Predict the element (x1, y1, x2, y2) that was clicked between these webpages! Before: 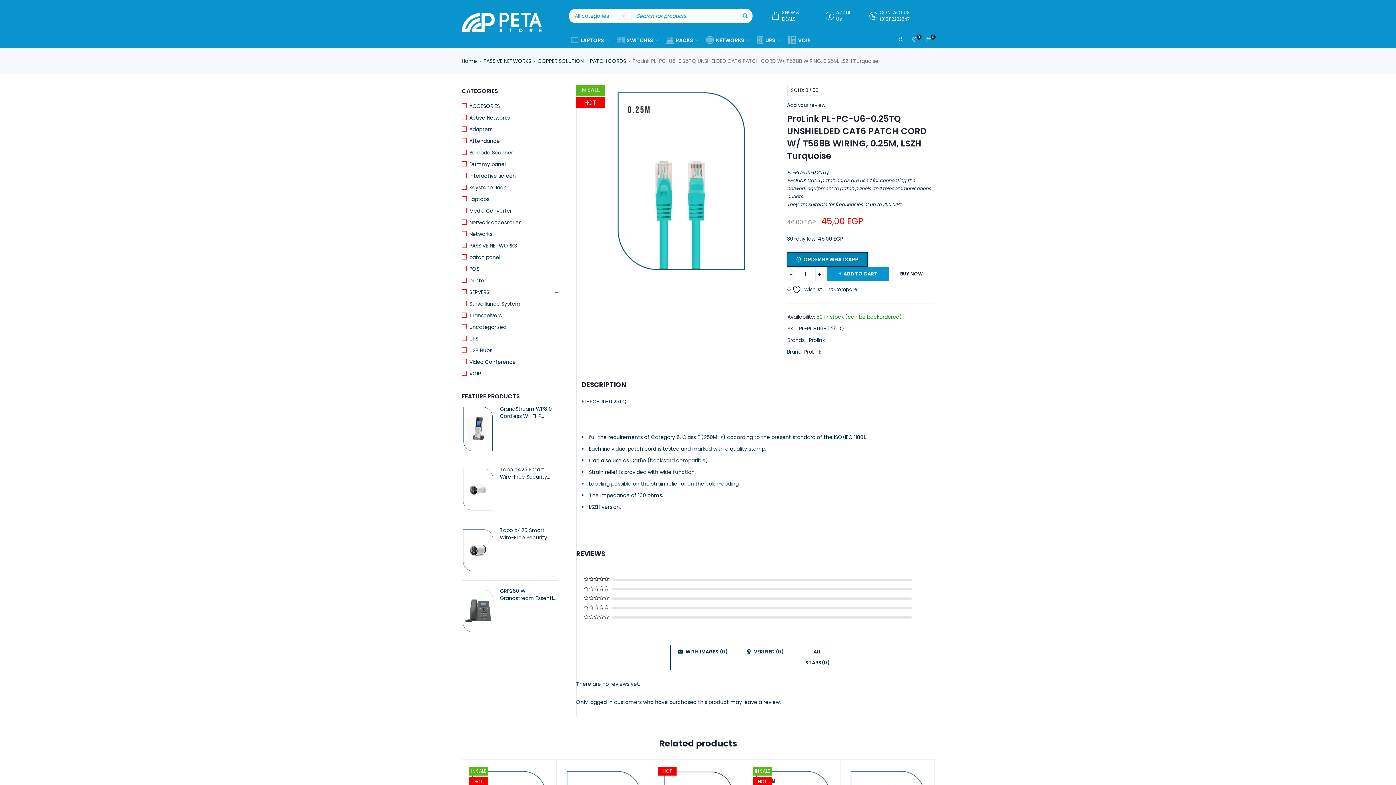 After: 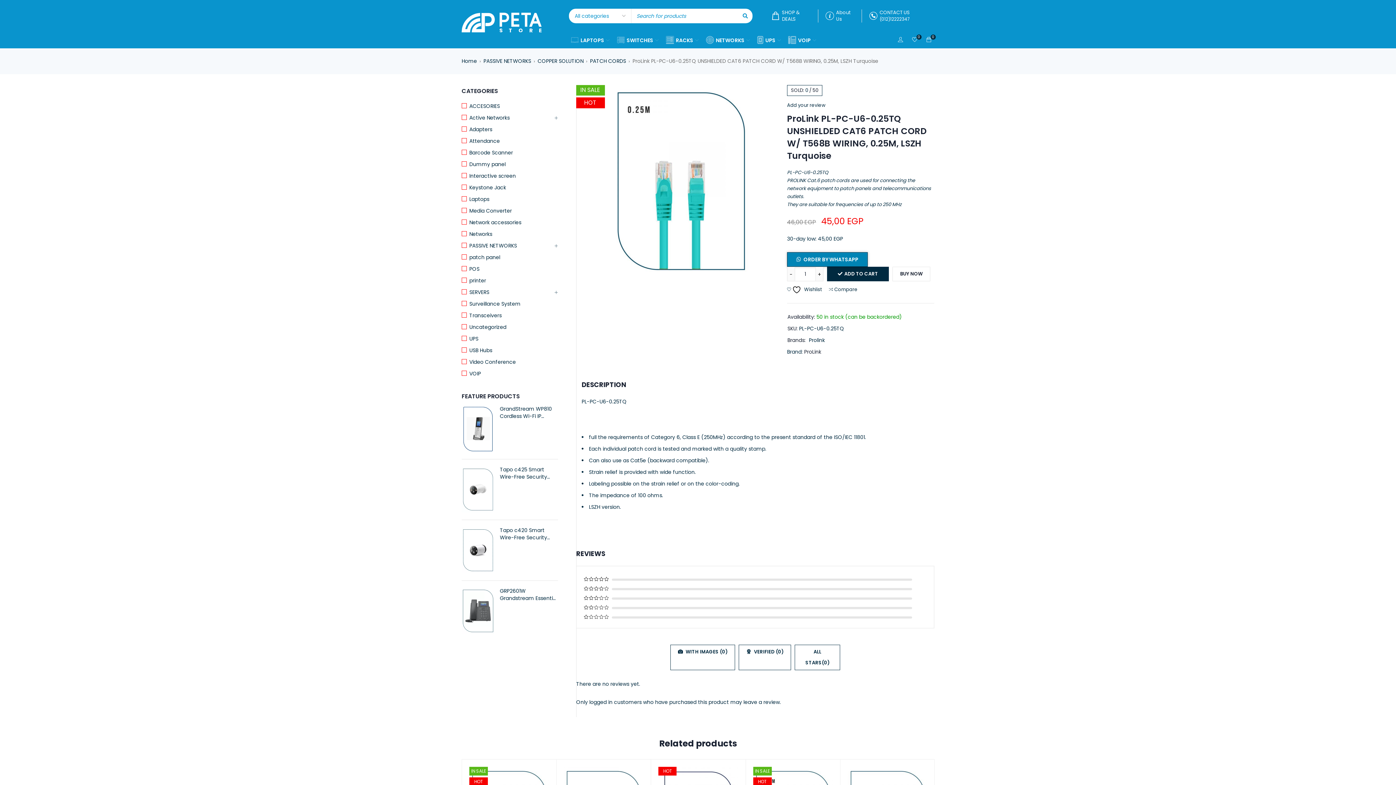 Action: label: ADD TO CART bbox: (827, 266, 889, 281)